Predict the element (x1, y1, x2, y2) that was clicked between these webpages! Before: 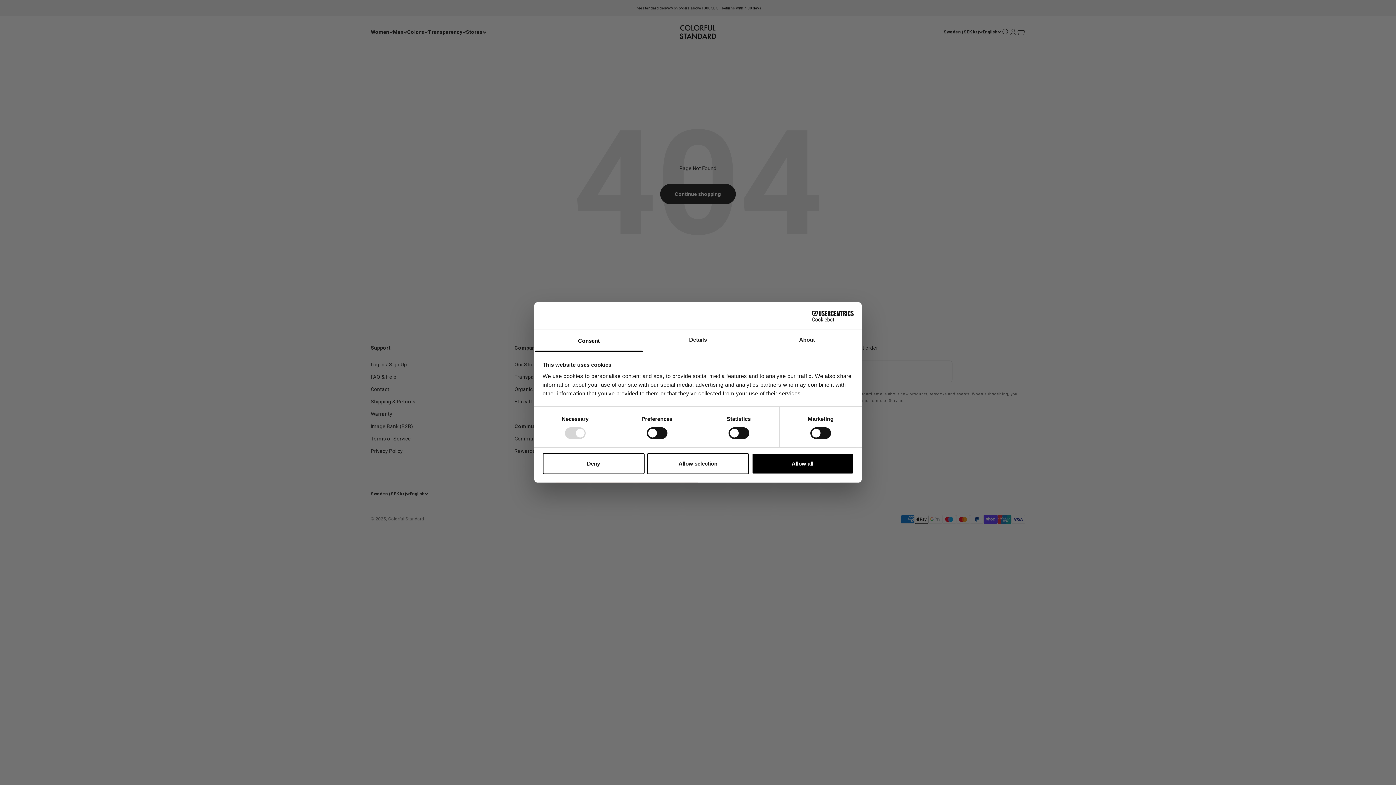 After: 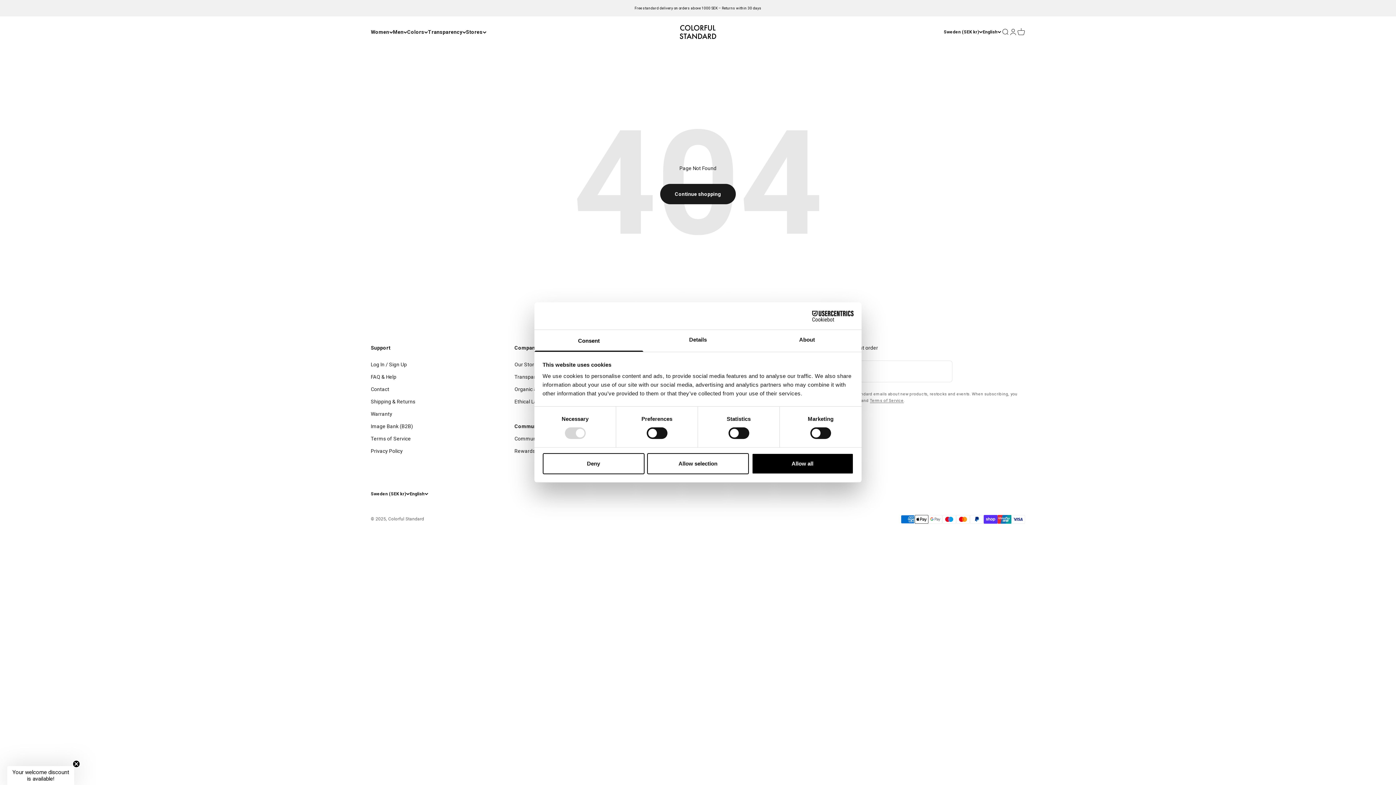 Action: label: Cookiebot - opens in a new window bbox: (790, 310, 853, 321)